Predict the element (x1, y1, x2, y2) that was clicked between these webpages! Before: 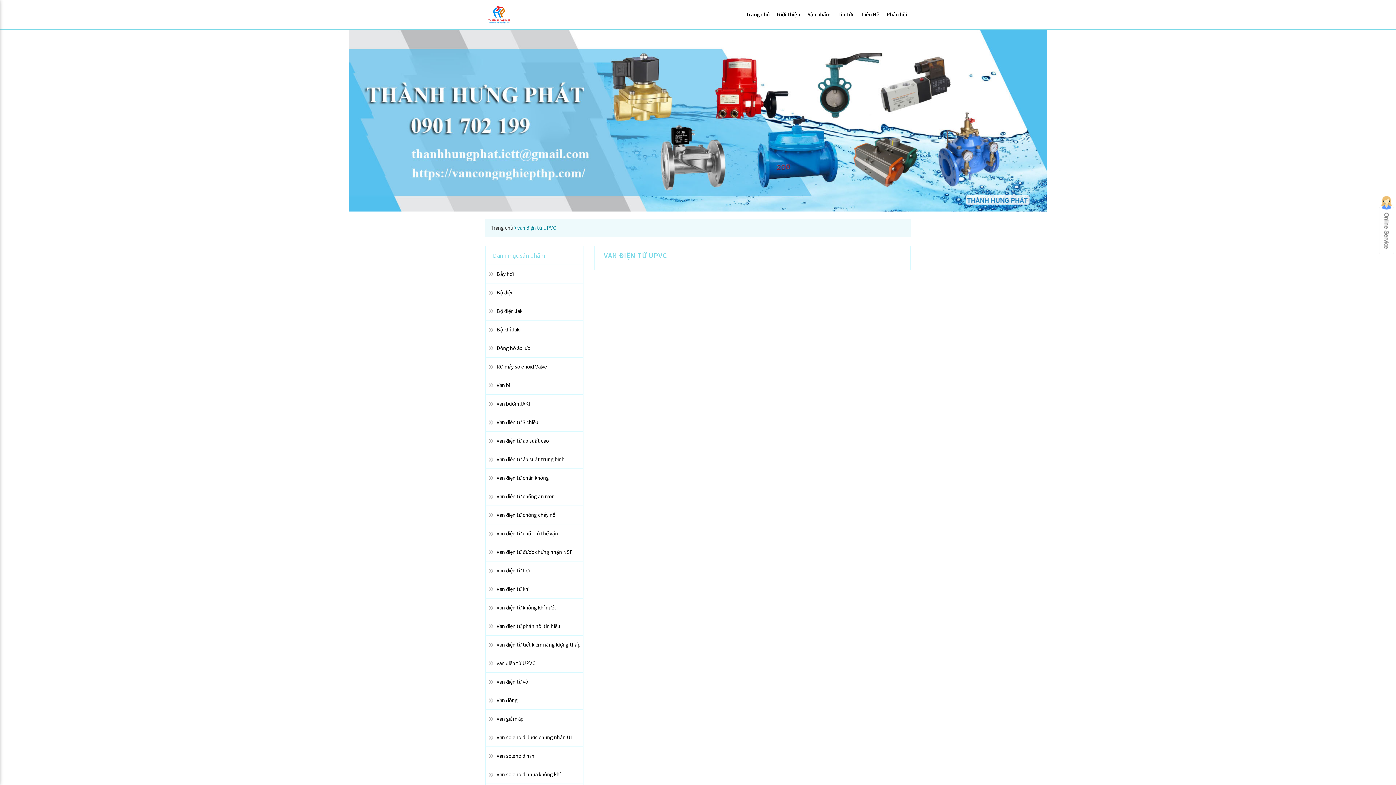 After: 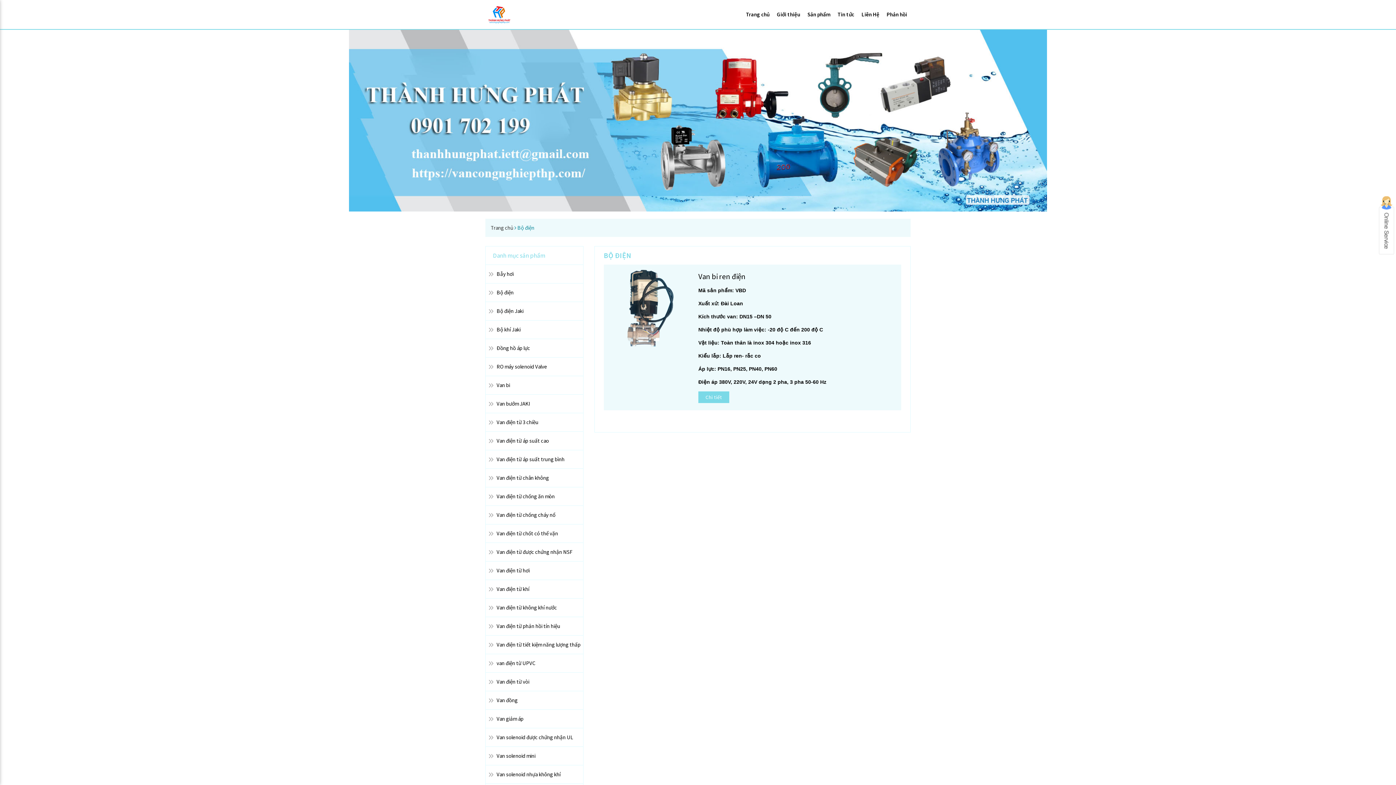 Action: bbox: (485, 283, 583, 302) label: Bộ điện